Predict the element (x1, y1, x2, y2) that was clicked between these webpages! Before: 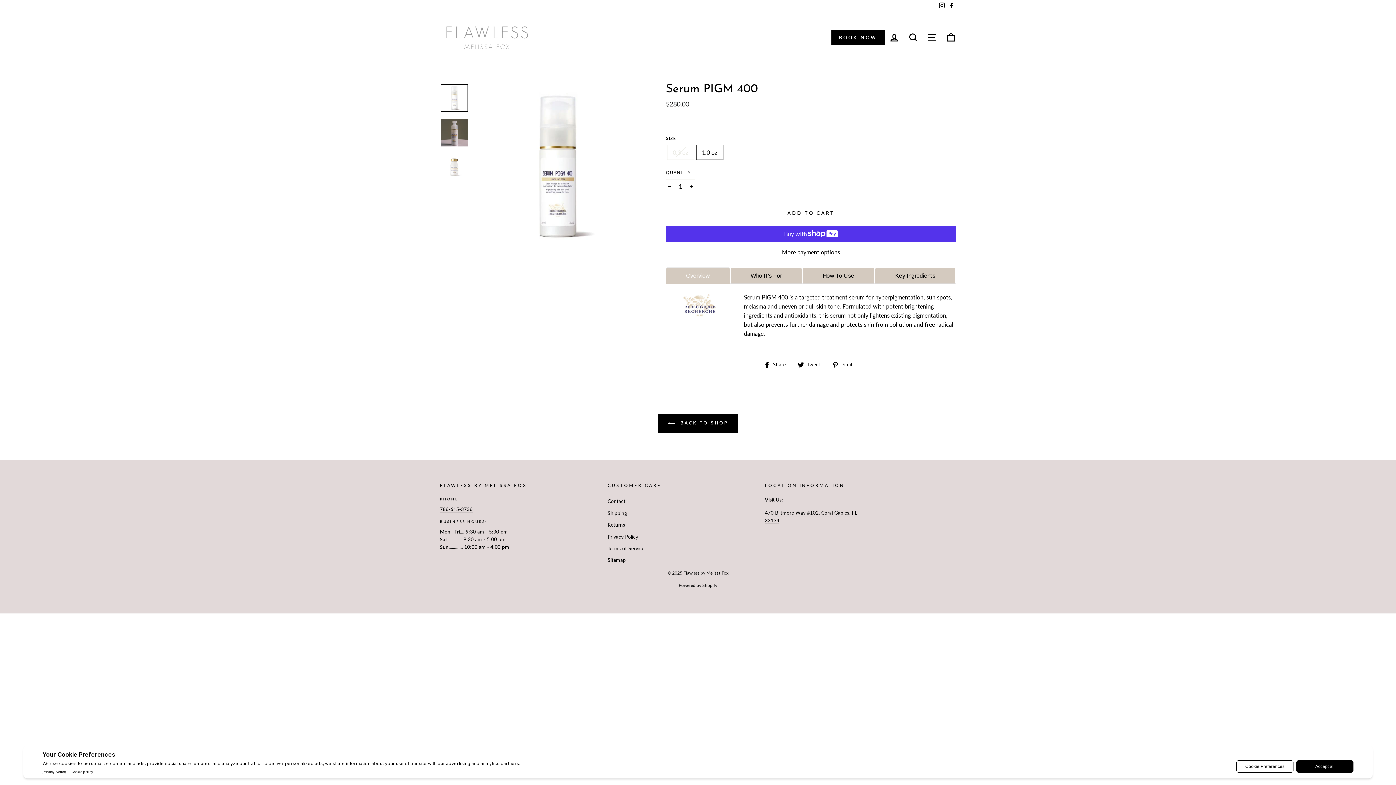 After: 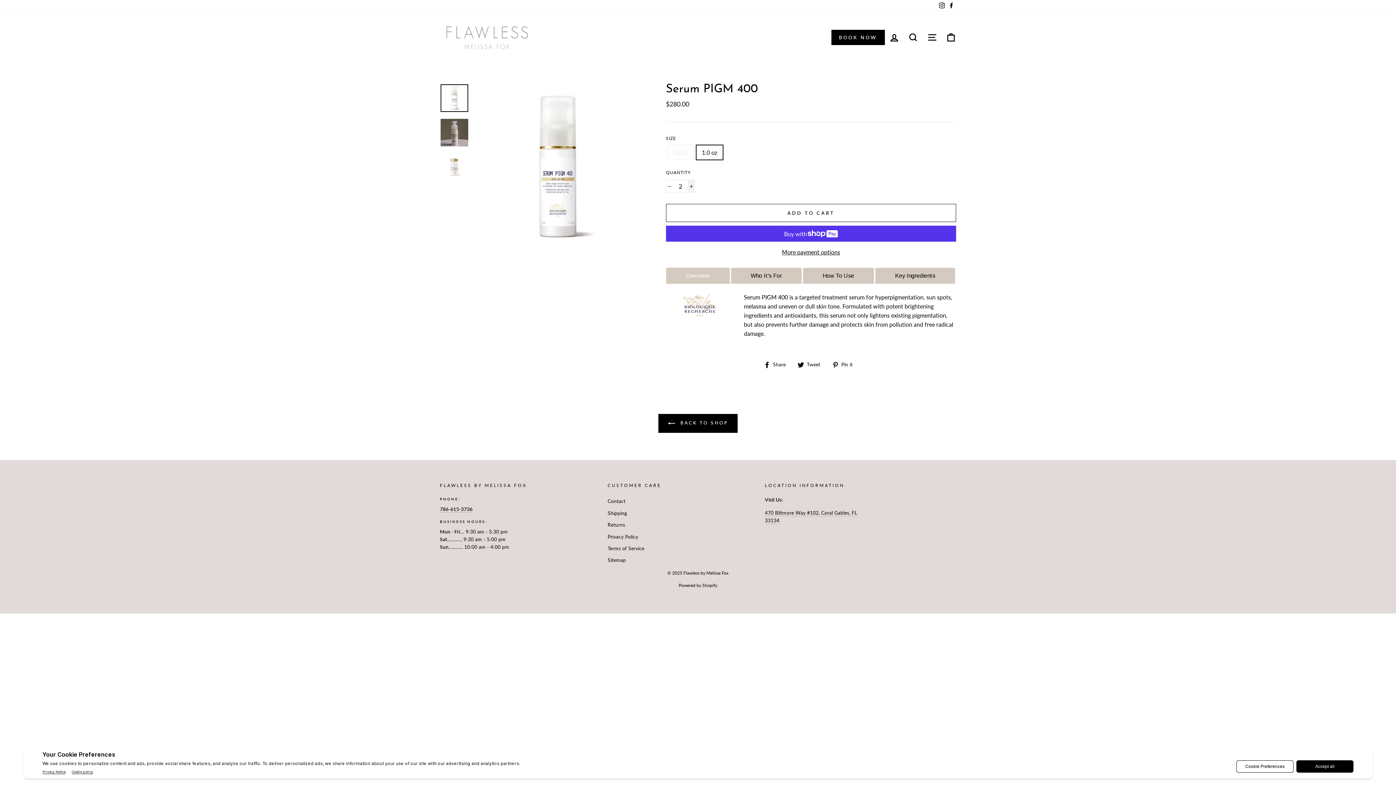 Action: label: Increase item quantity by one bbox: (687, 179, 695, 193)